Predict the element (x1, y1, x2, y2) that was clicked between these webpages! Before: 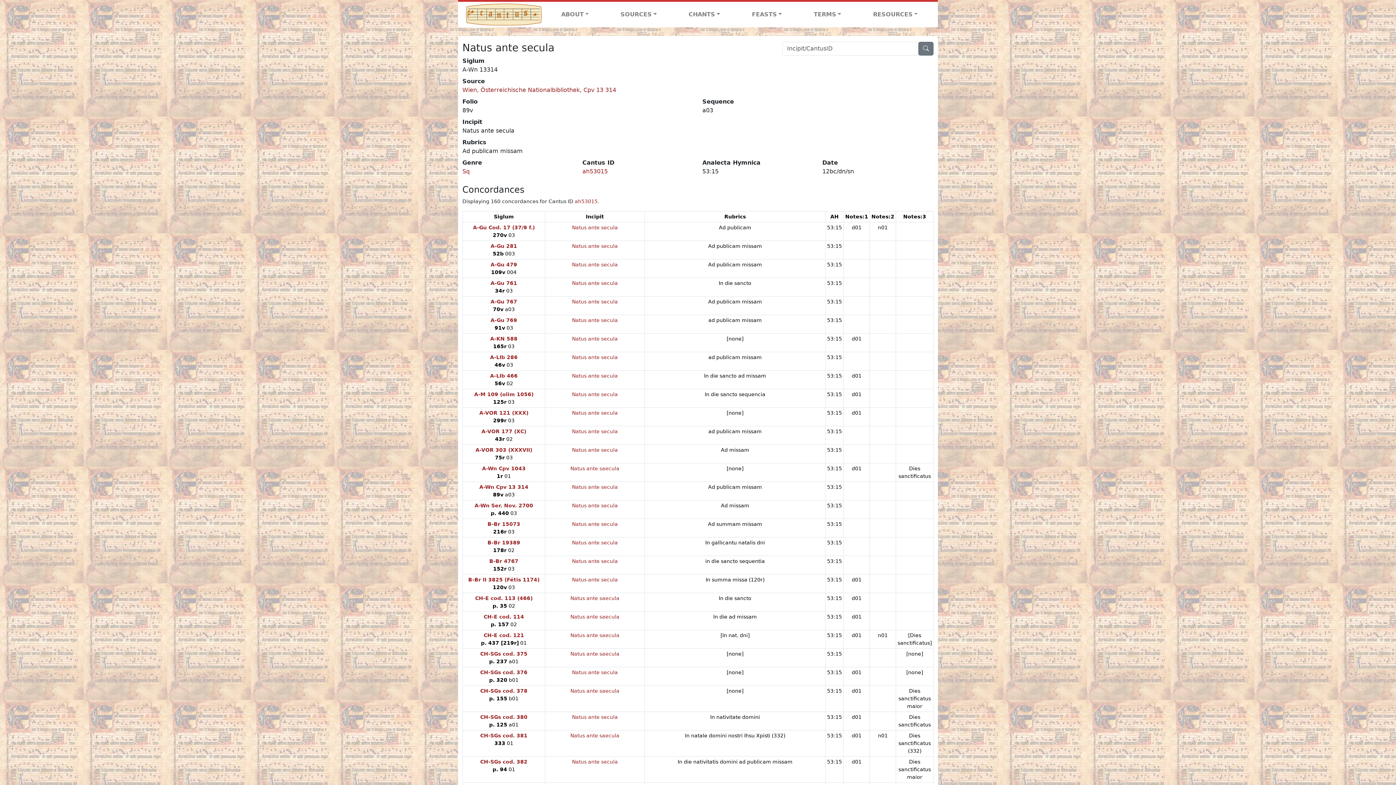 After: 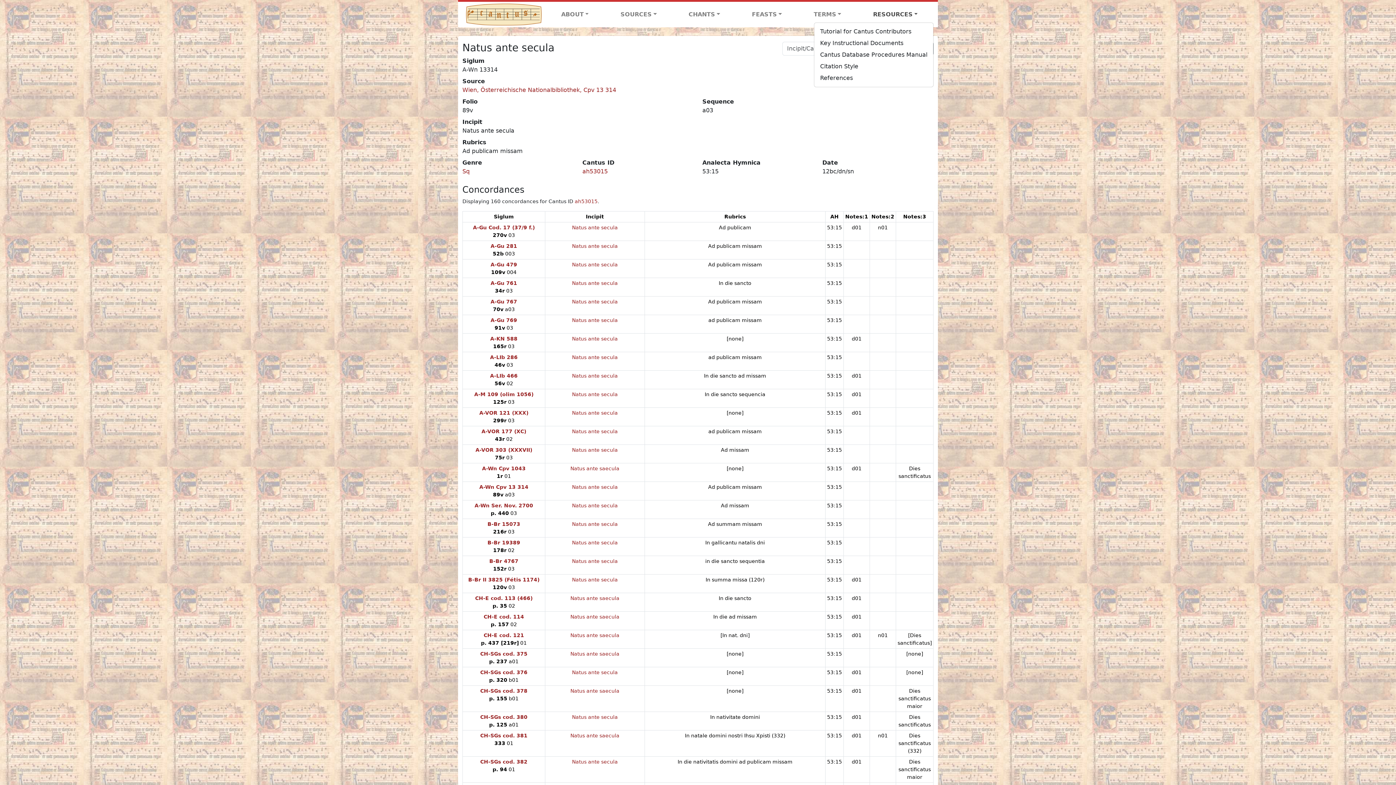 Action: bbox: (857, 7, 933, 21) label: RESOURCES